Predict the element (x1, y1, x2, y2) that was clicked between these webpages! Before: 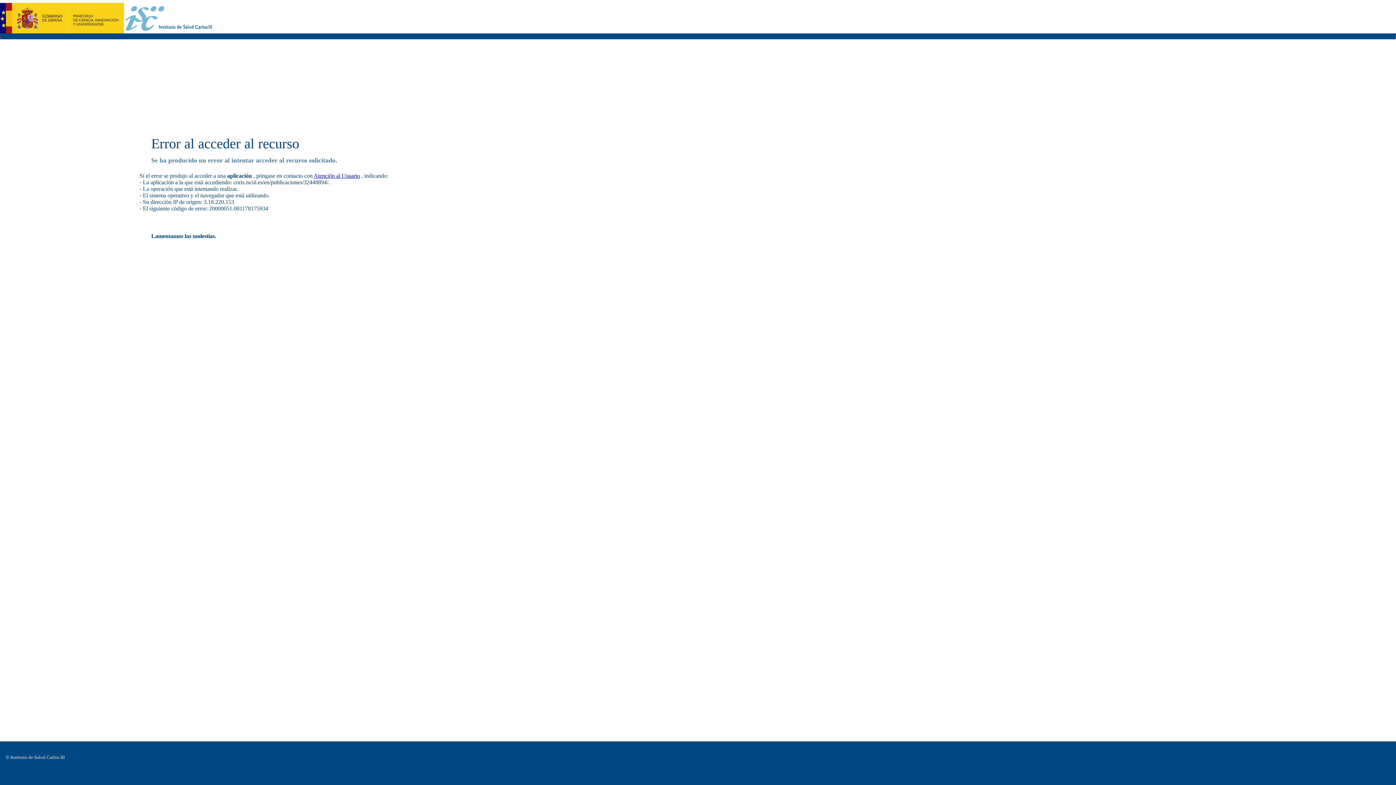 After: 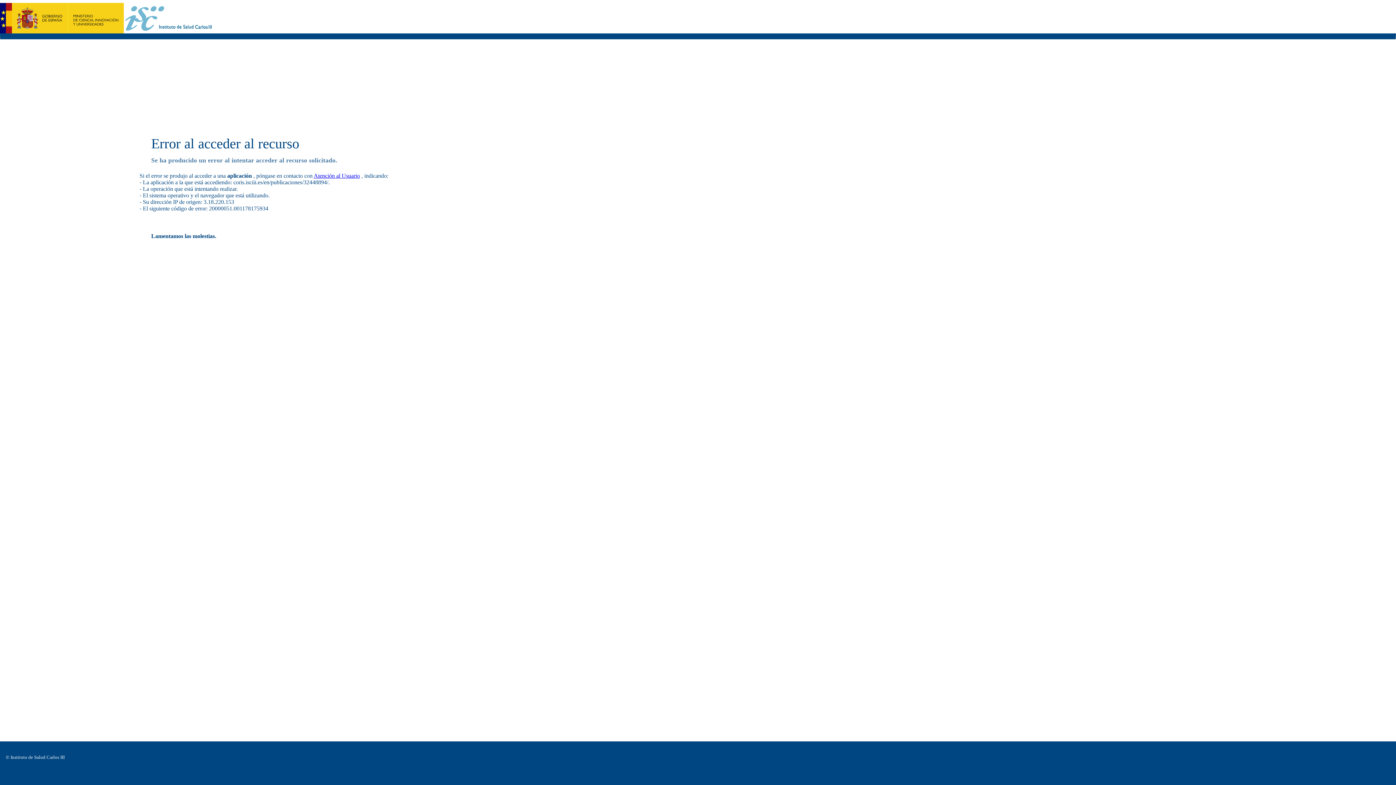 Action: bbox: (313, 172, 360, 178) label: Atención al Usuario